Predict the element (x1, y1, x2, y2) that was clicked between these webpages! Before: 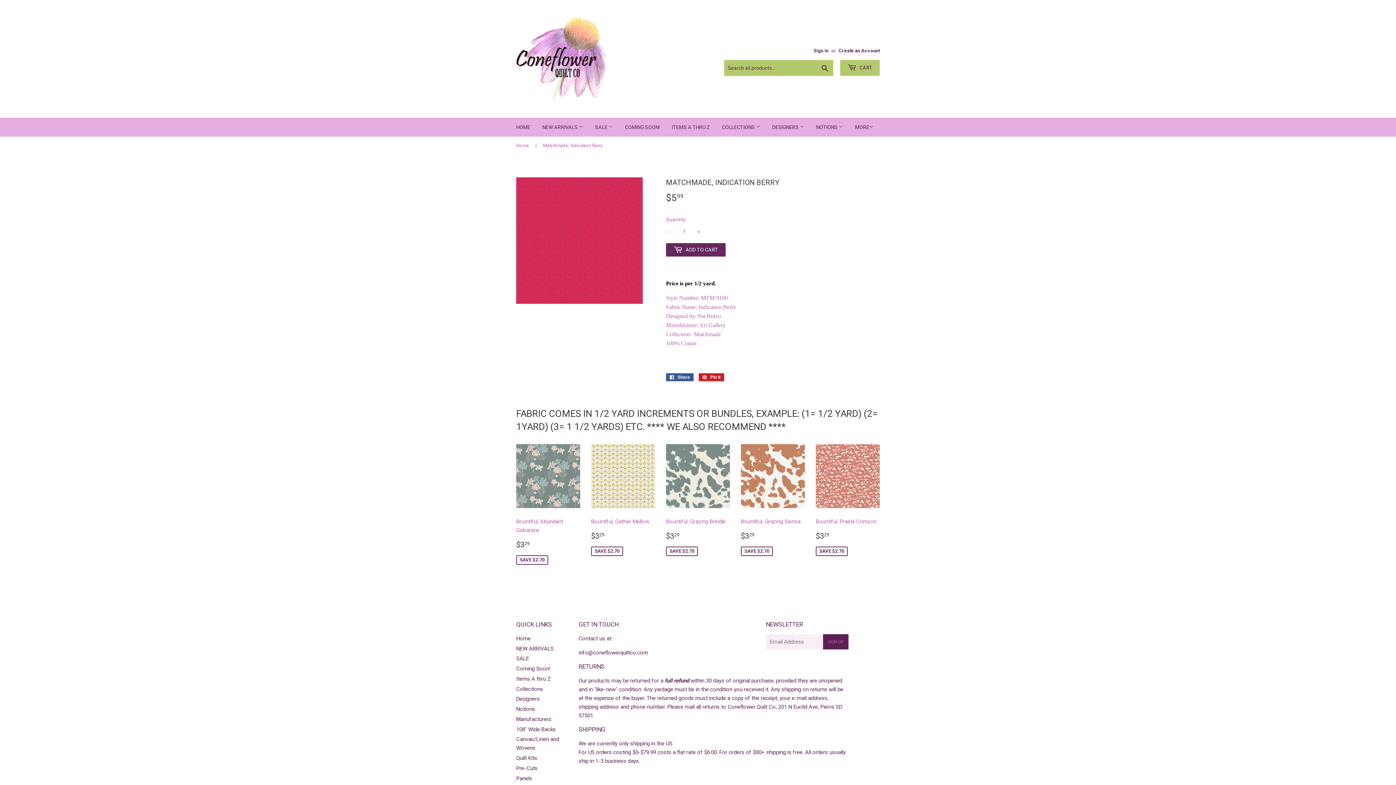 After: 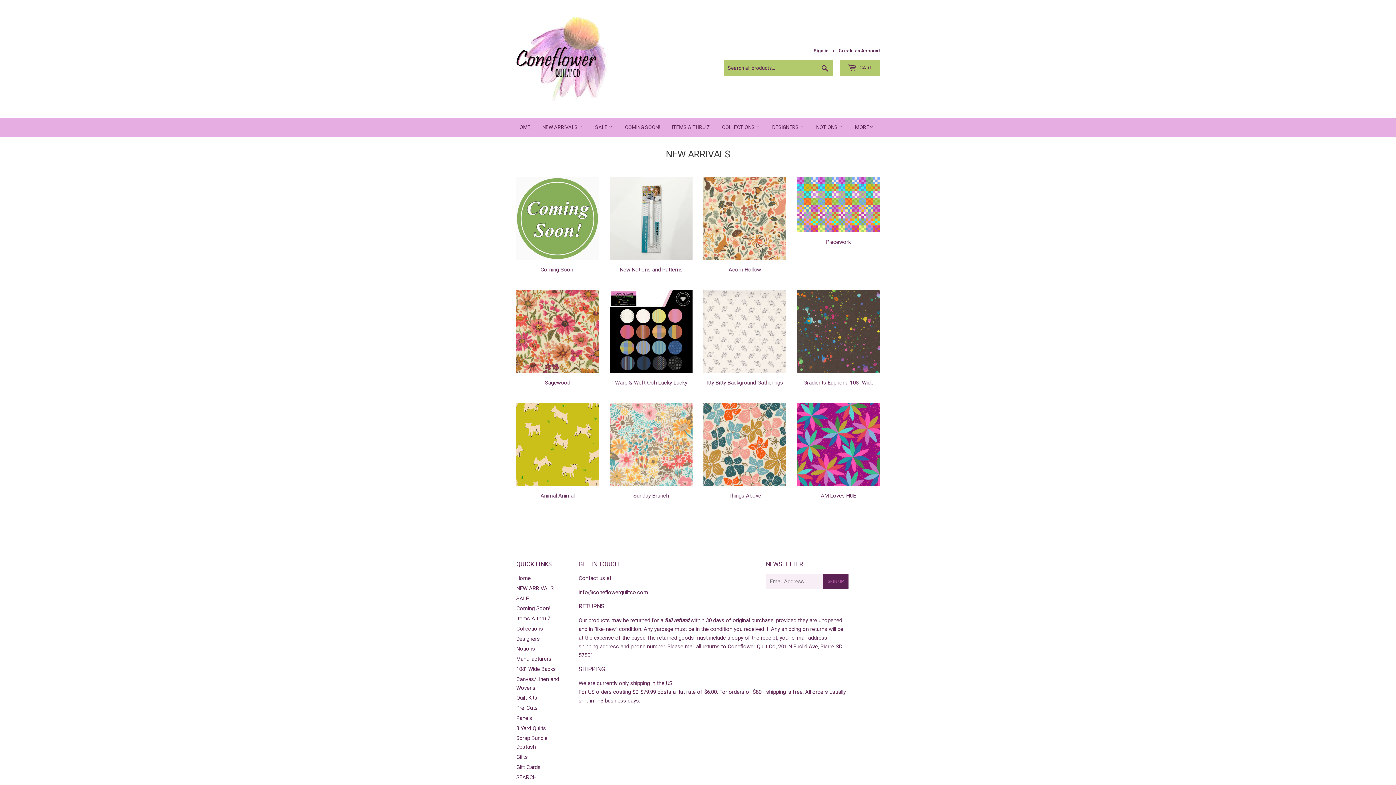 Action: label: NEW ARRIVALS  bbox: (537, 117, 588, 136)